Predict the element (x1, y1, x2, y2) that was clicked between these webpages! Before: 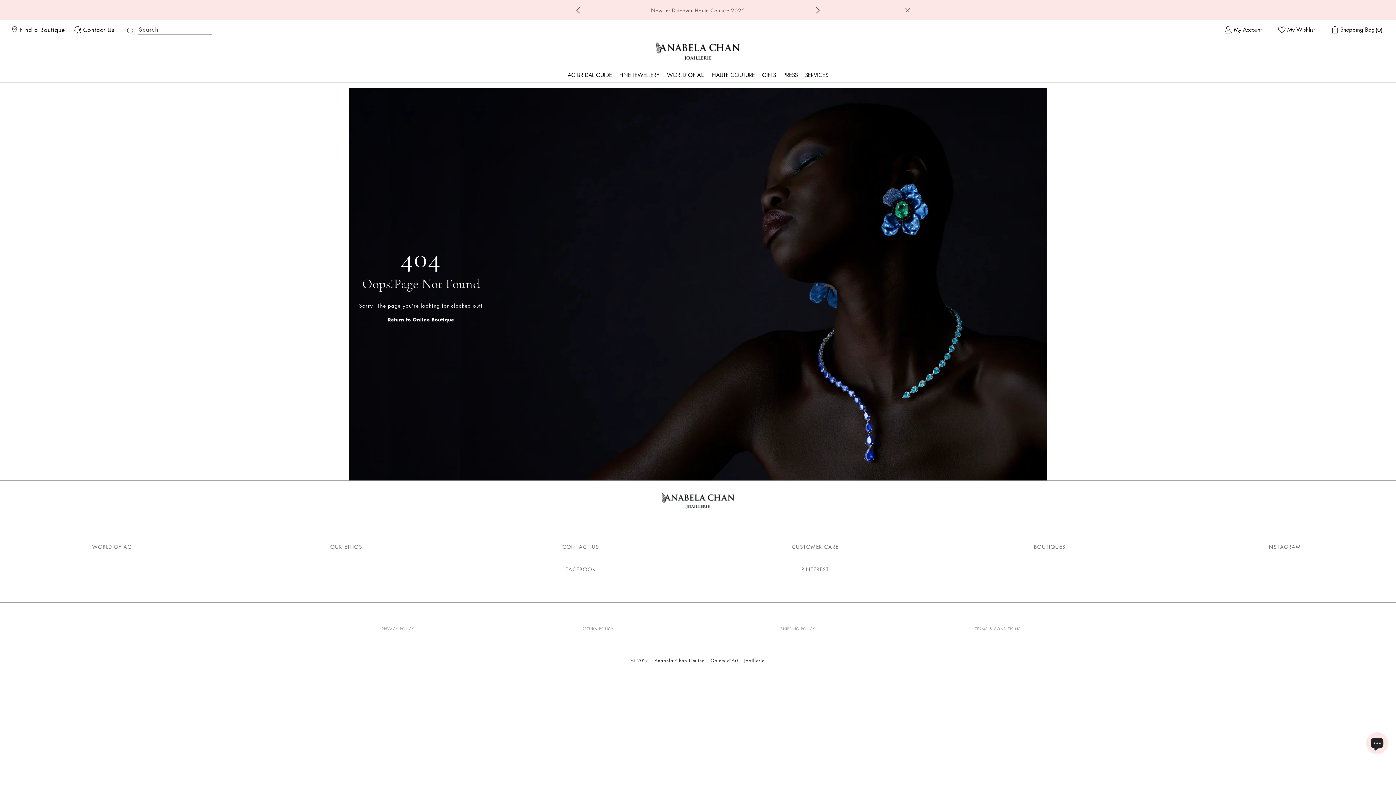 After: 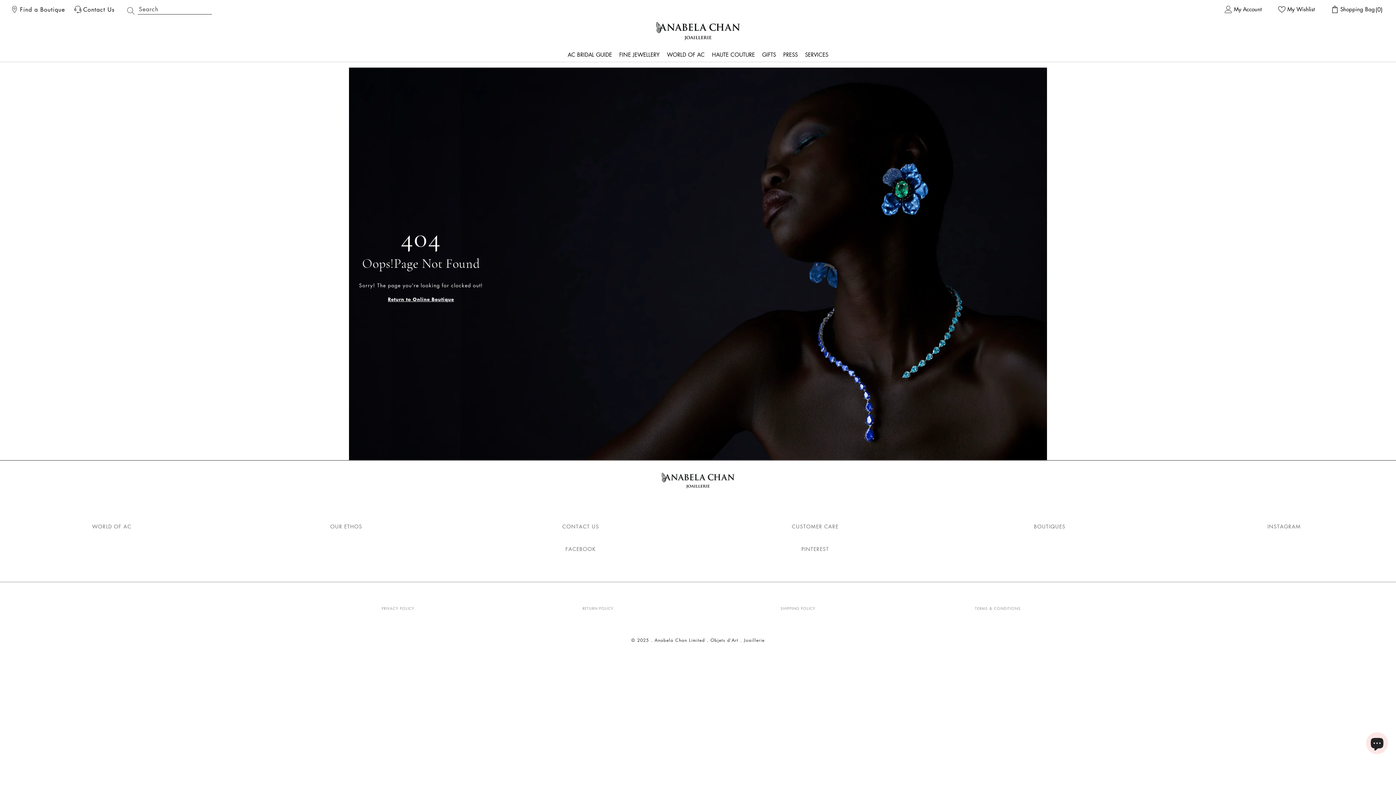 Action: bbox: (904, 7, 910, 13) label: Close